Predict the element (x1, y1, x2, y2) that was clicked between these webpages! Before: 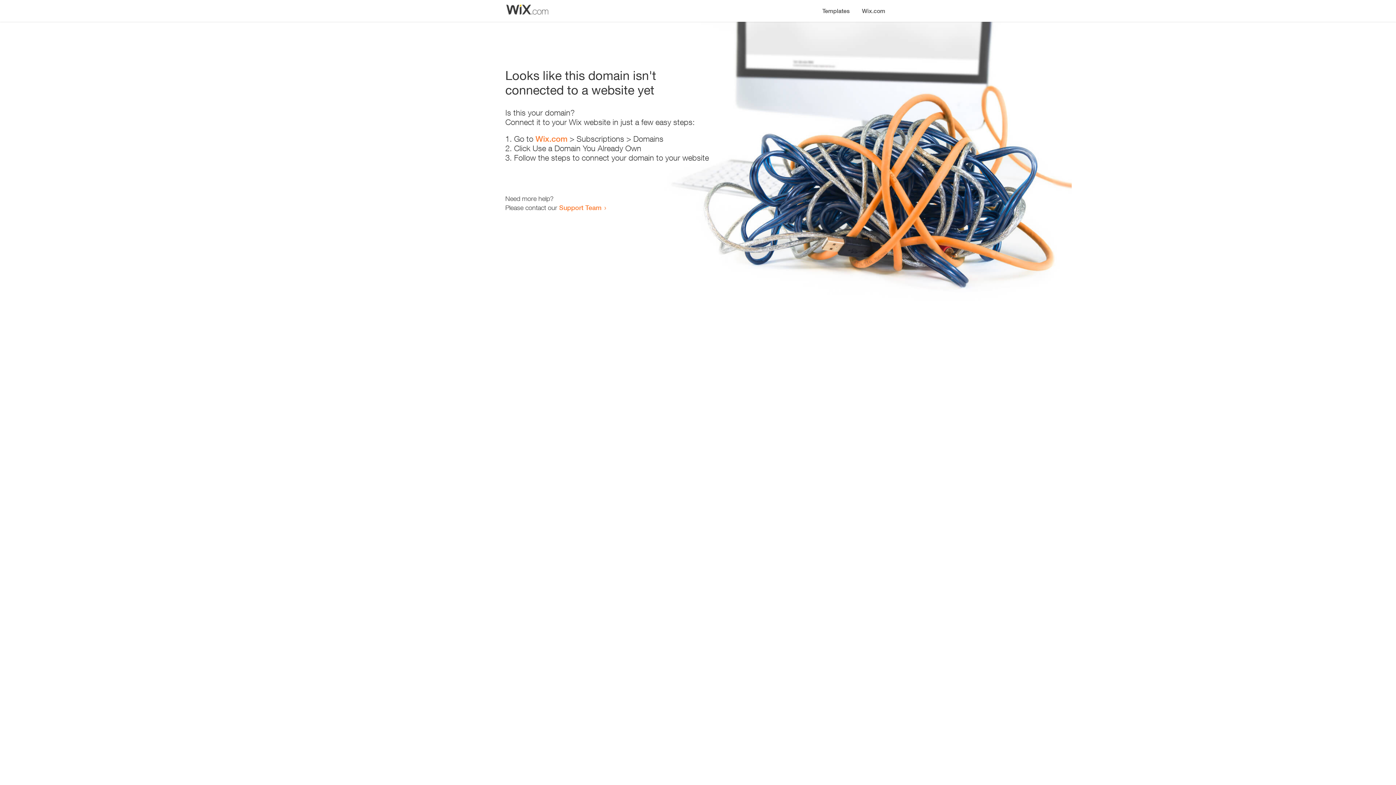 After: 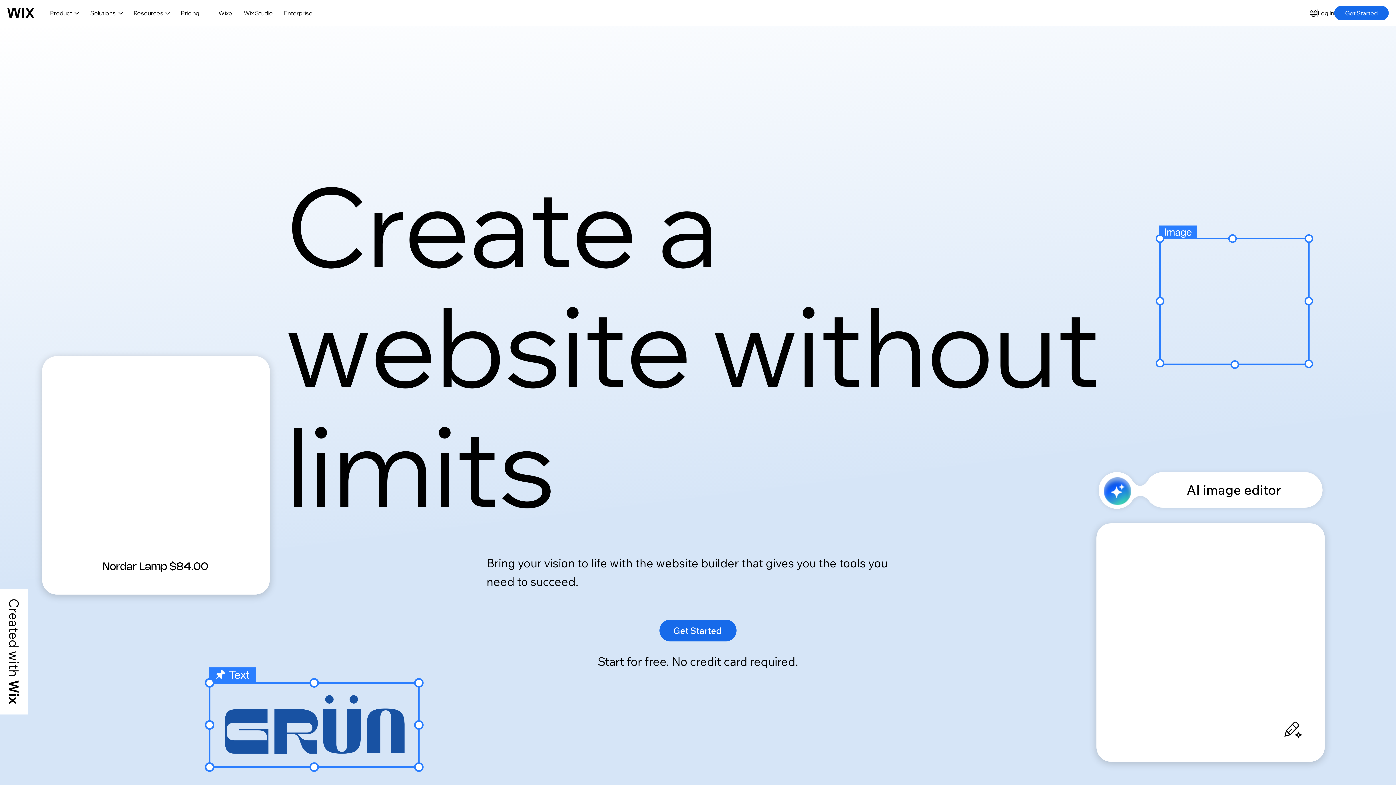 Action: label: Wix.com bbox: (856, 0, 890, 14)